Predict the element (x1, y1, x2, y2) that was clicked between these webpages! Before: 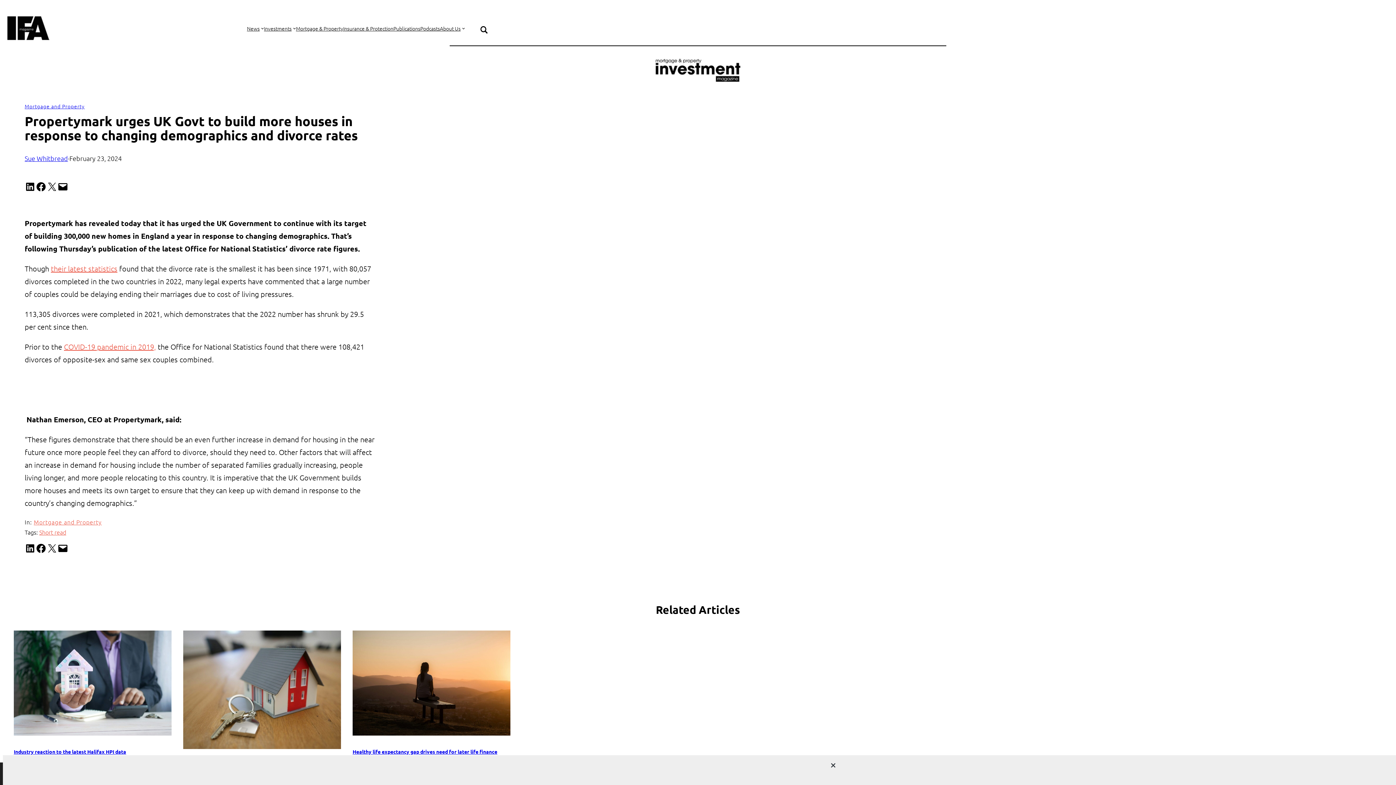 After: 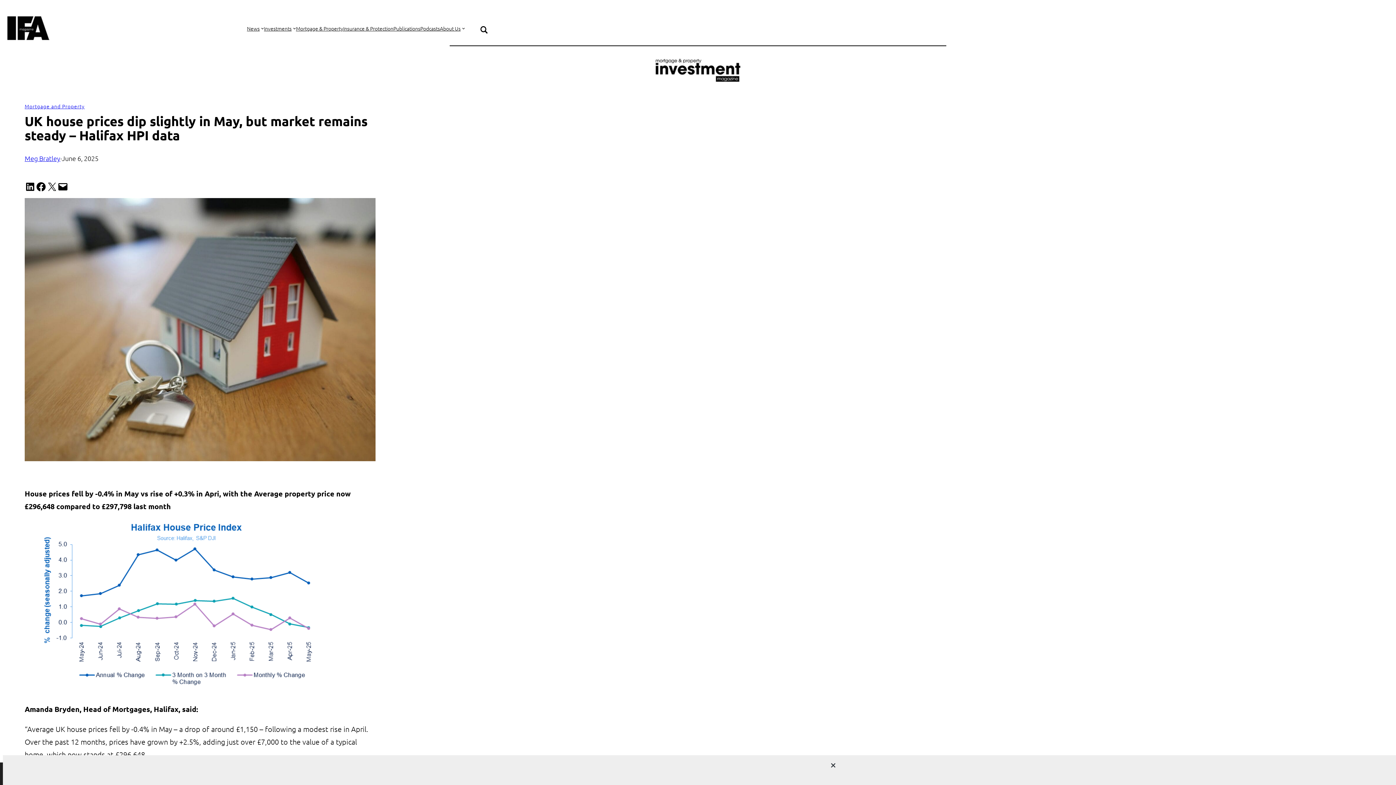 Action: bbox: (183, 630, 341, 751)